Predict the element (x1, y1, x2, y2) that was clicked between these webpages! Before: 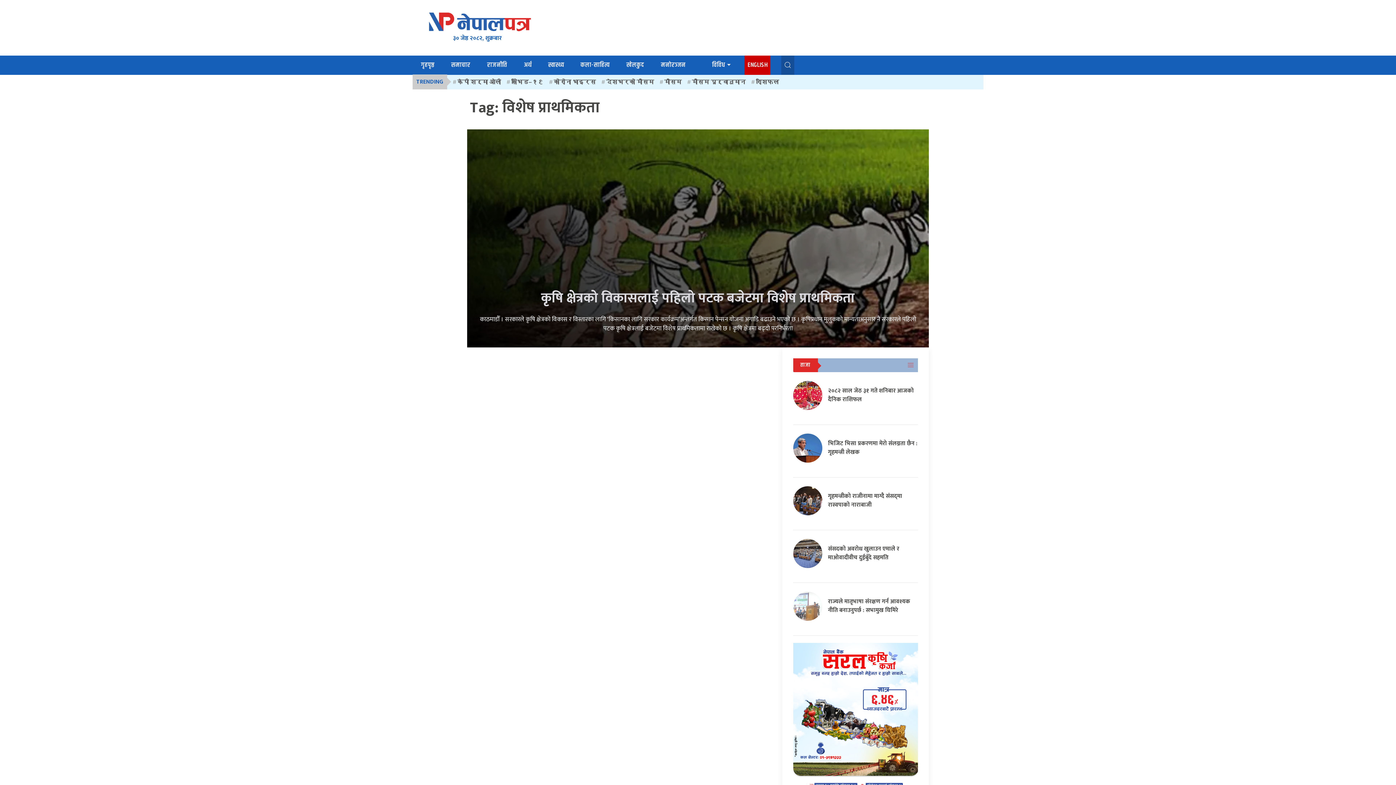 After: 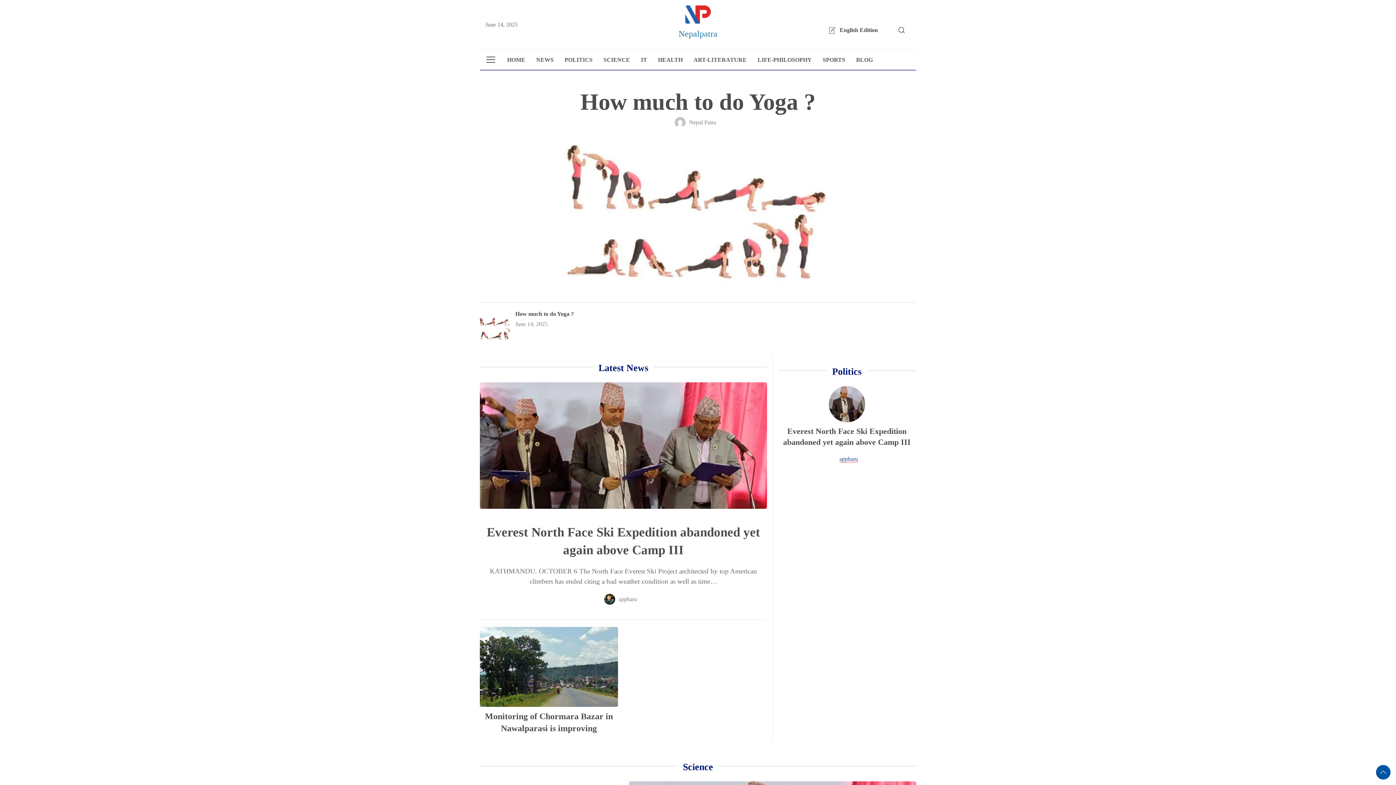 Action: bbox: (744, 55, 770, 74) label: ENGLISH